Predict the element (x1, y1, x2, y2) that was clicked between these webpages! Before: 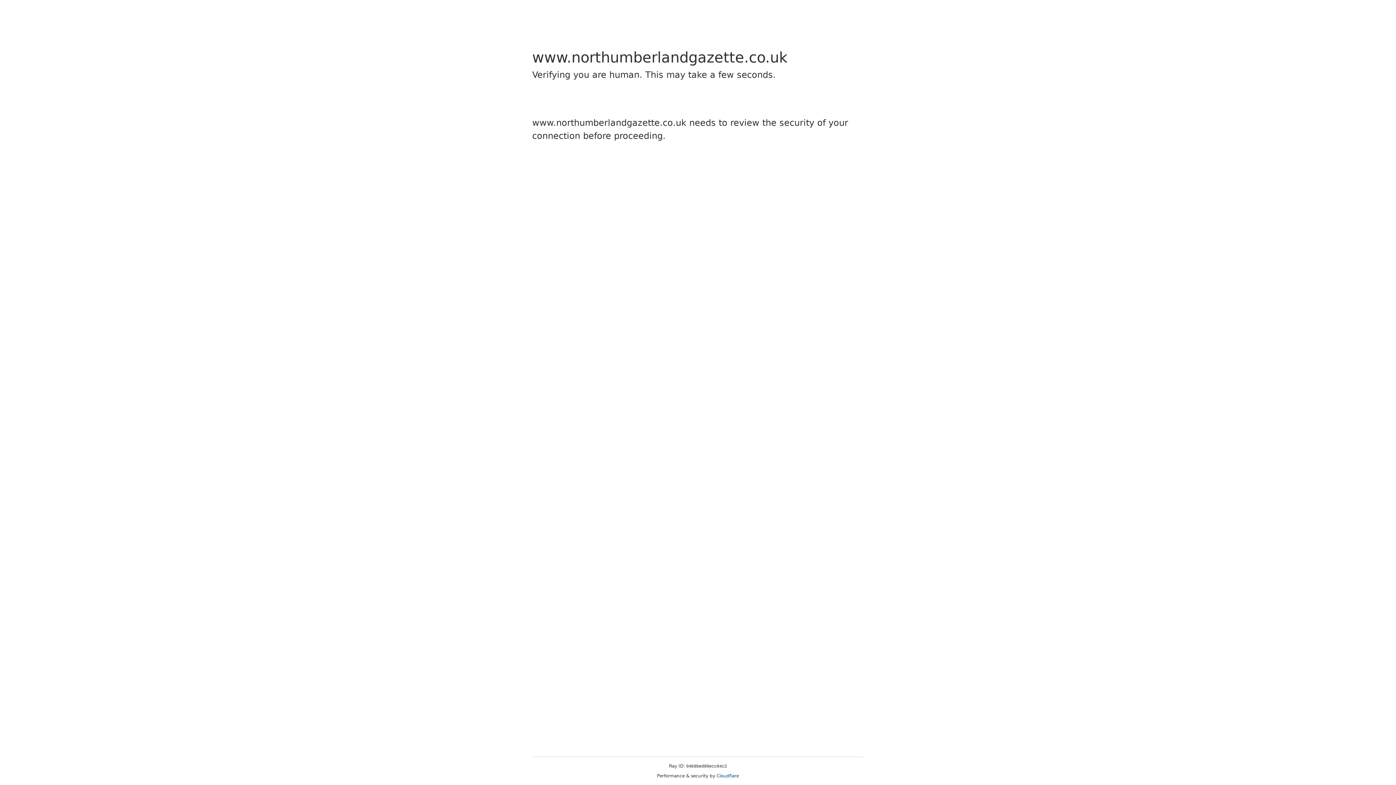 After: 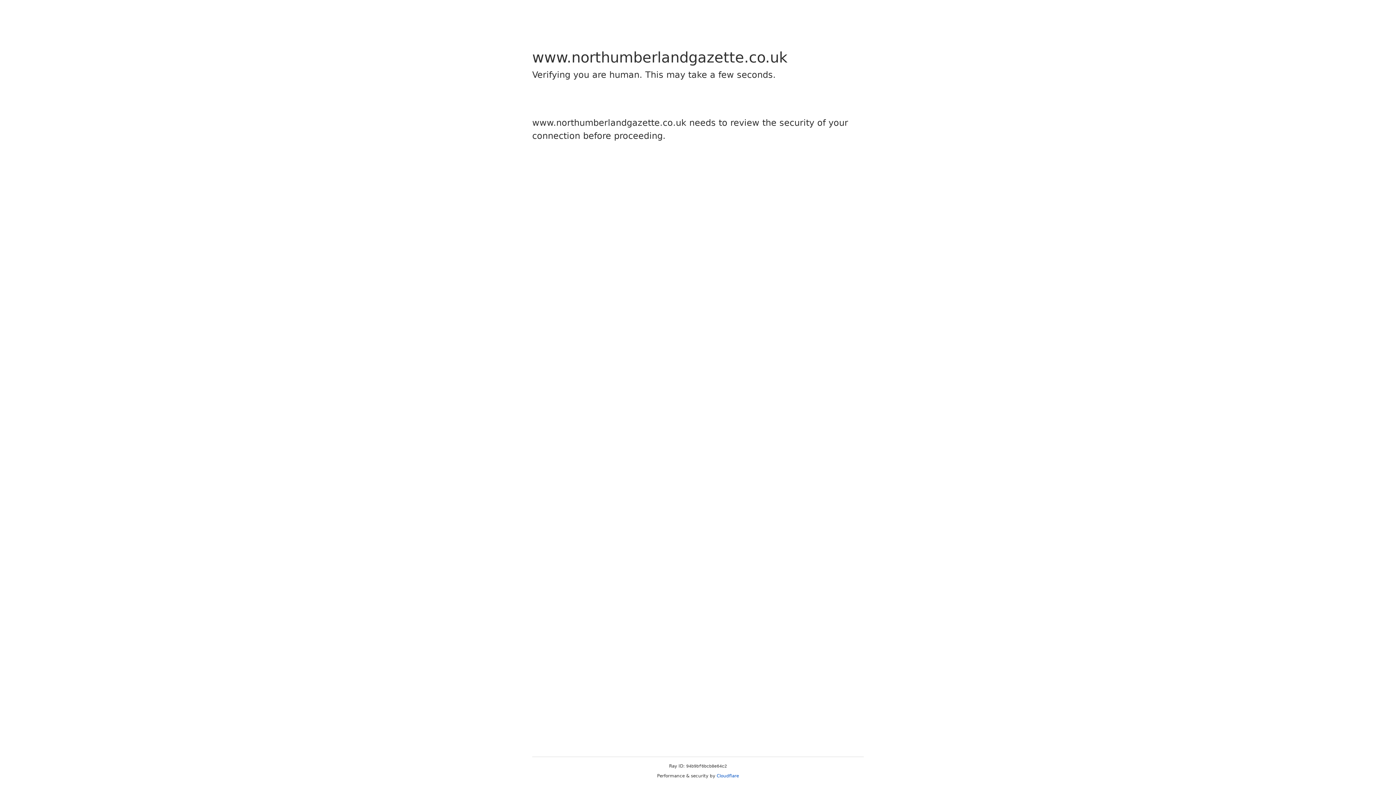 Action: bbox: (716, 773, 739, 778) label: Cloudflare